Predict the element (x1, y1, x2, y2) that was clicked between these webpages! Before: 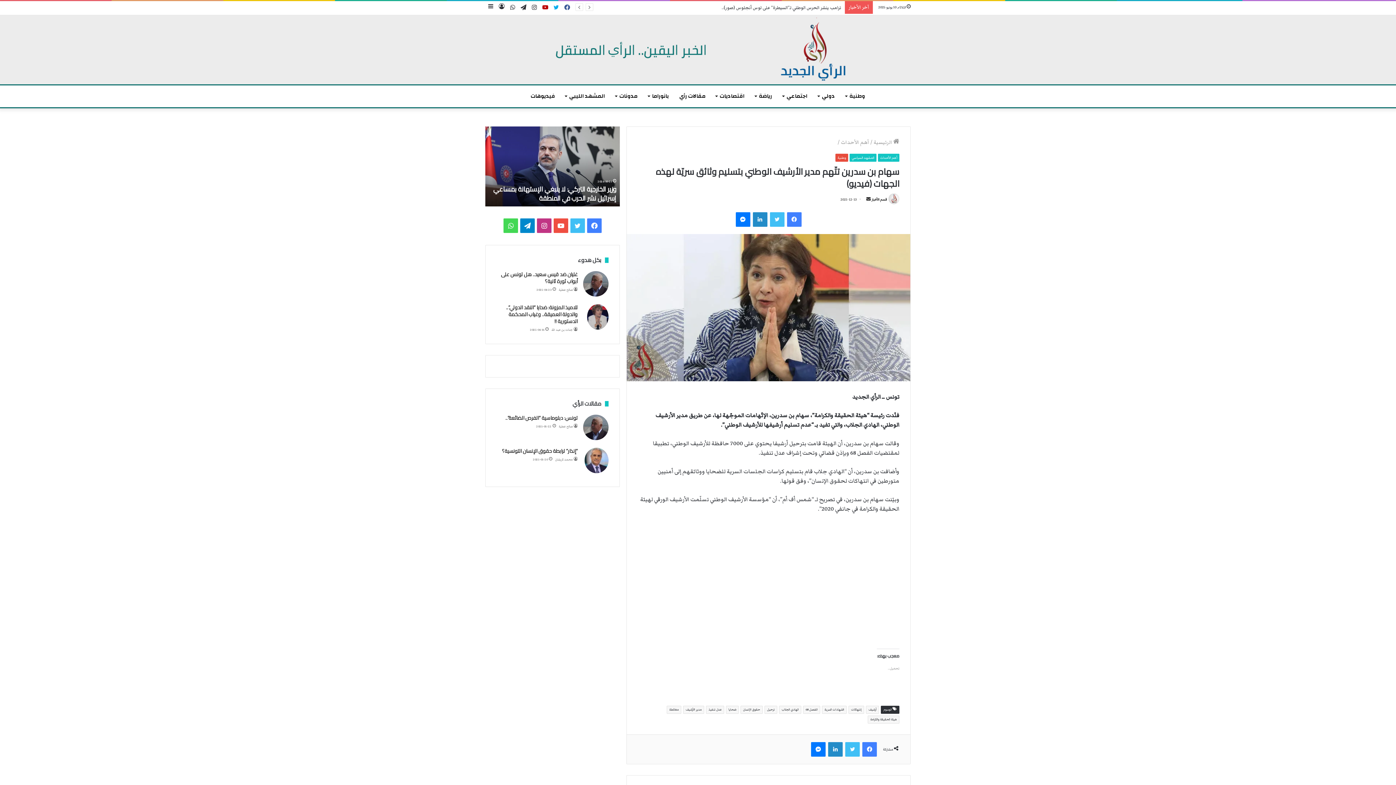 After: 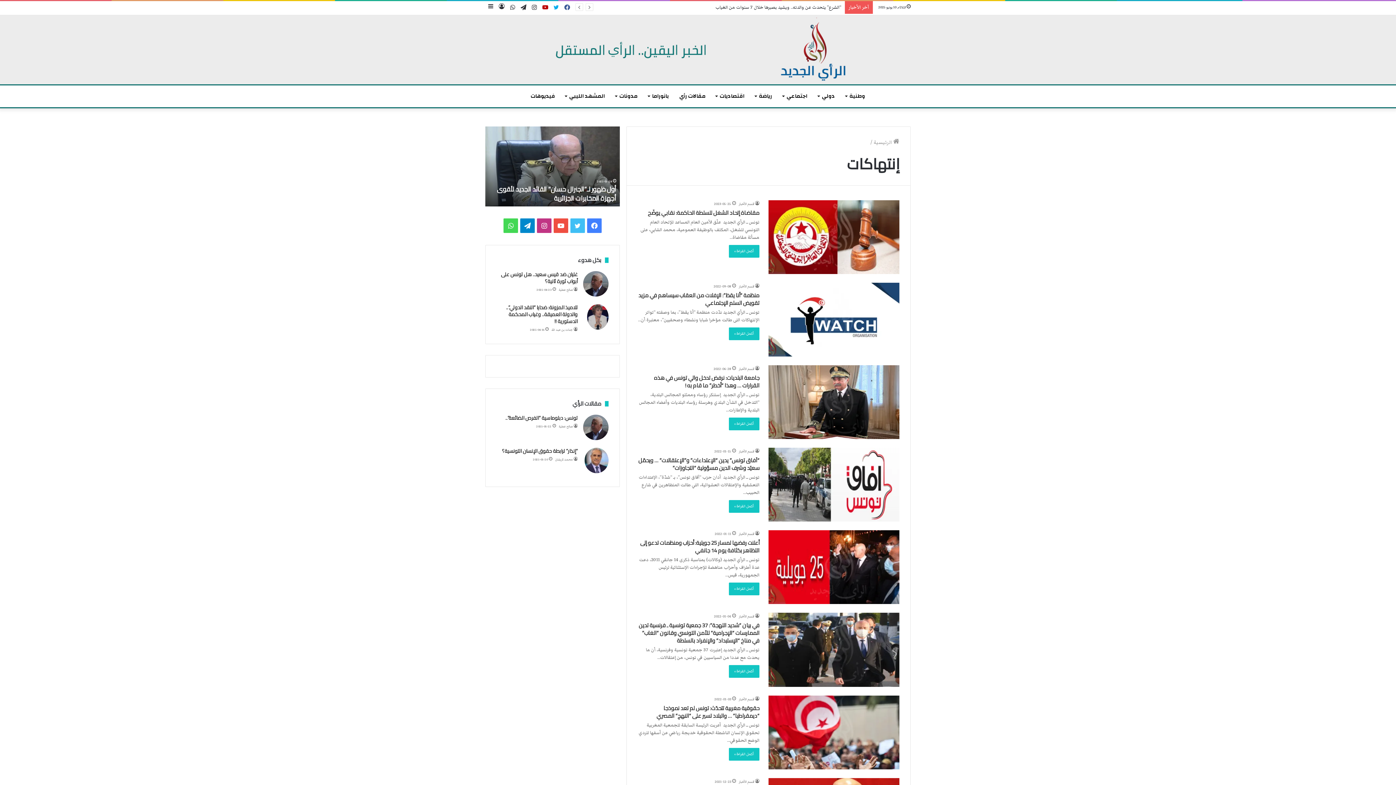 Action: bbox: (848, 706, 864, 714) label: إنتهاكات